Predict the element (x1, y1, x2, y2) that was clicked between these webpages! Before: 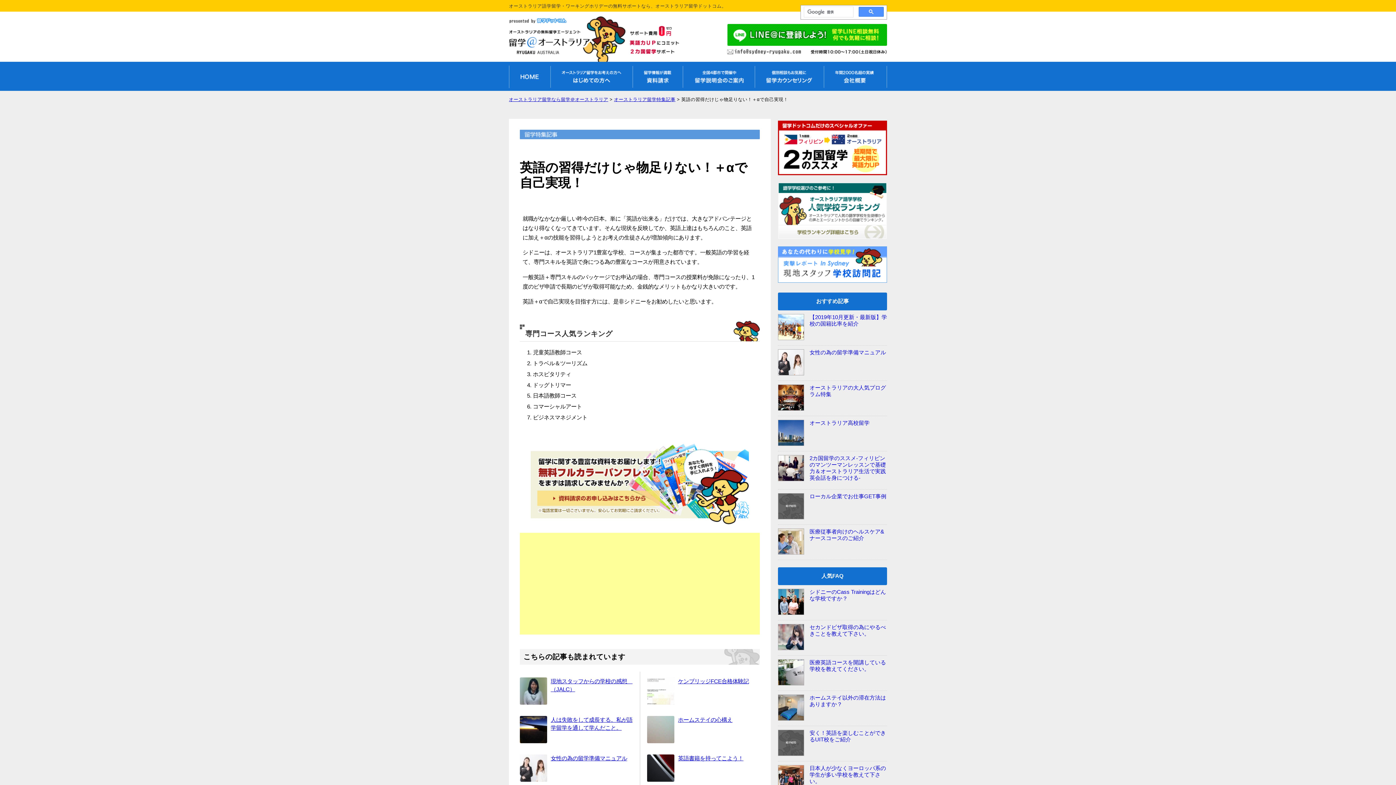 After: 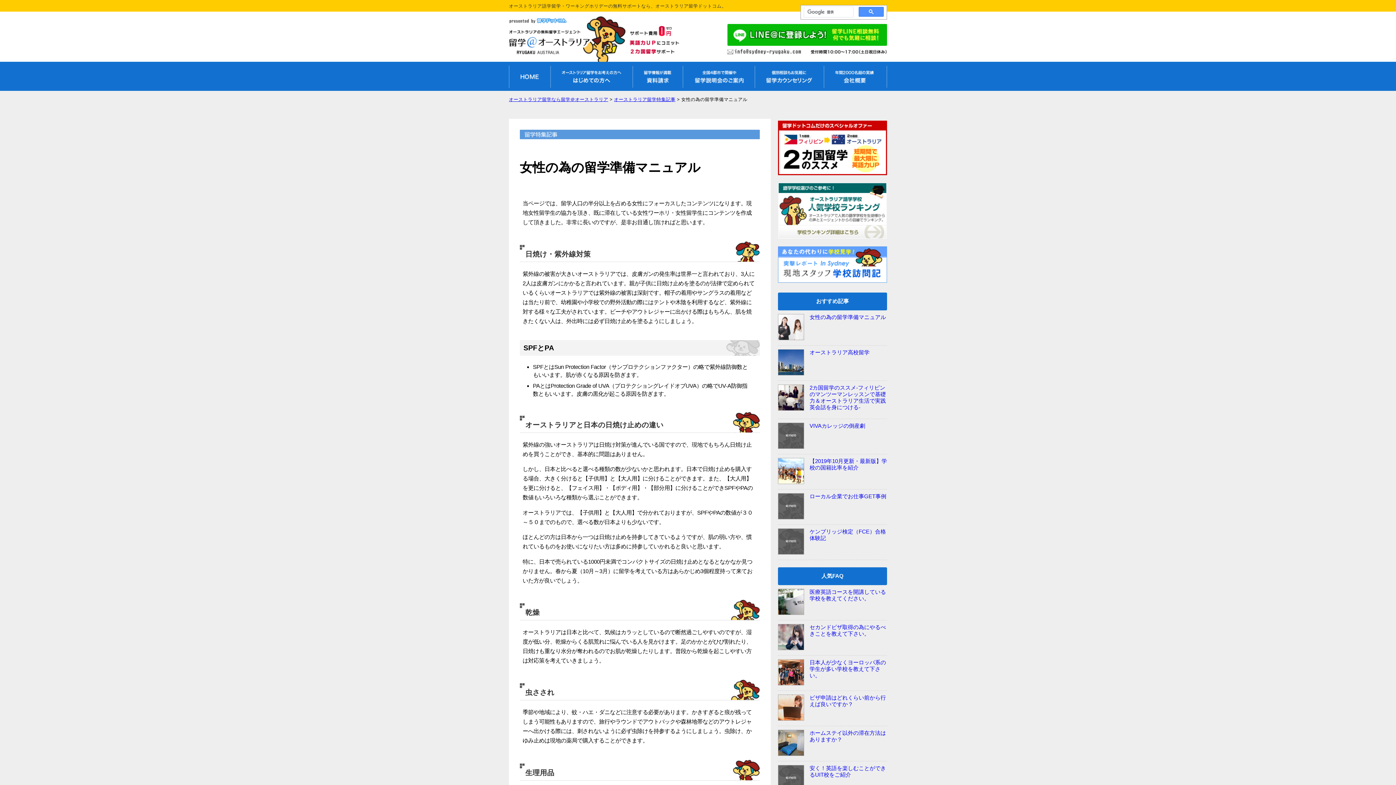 Action: label: 女性の為の留学準備マニュアル bbox: (550, 755, 627, 761)